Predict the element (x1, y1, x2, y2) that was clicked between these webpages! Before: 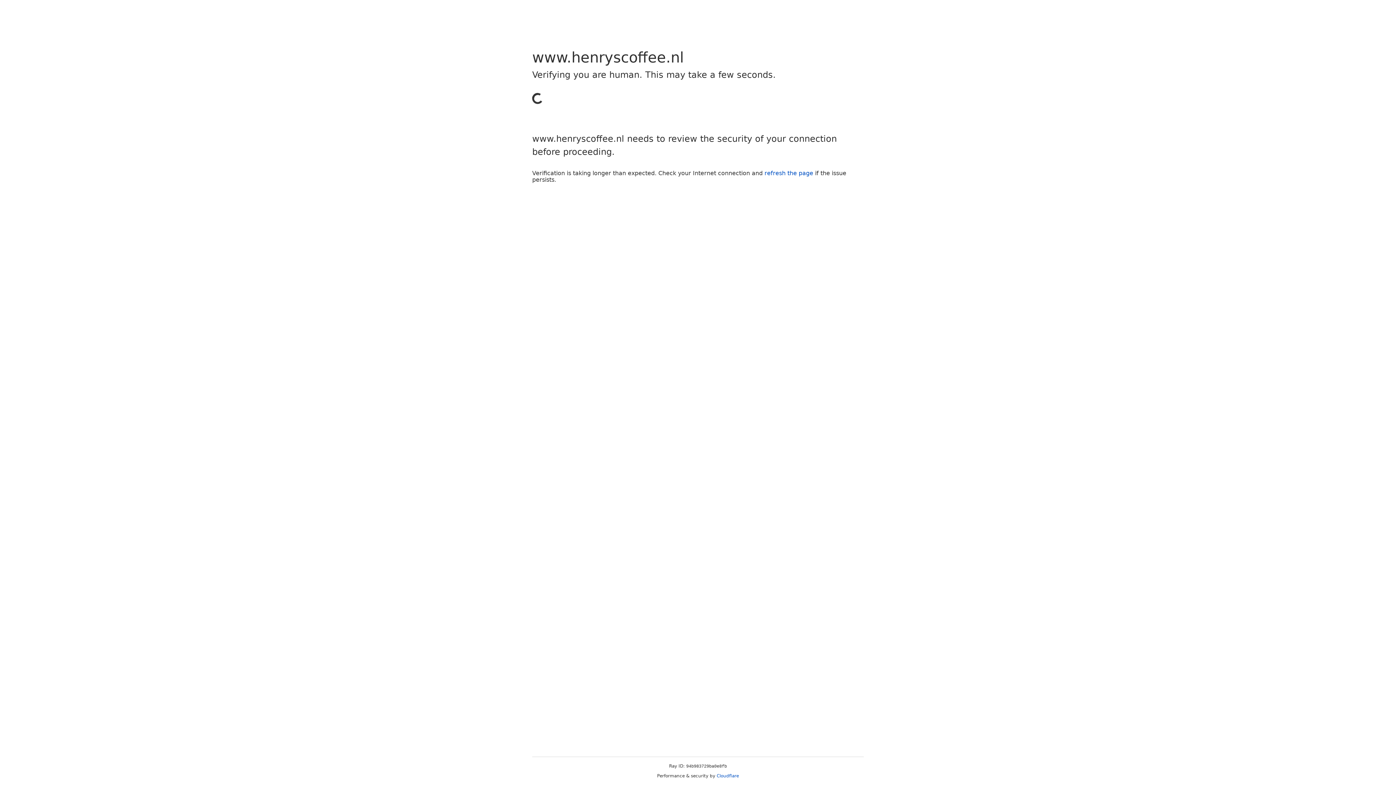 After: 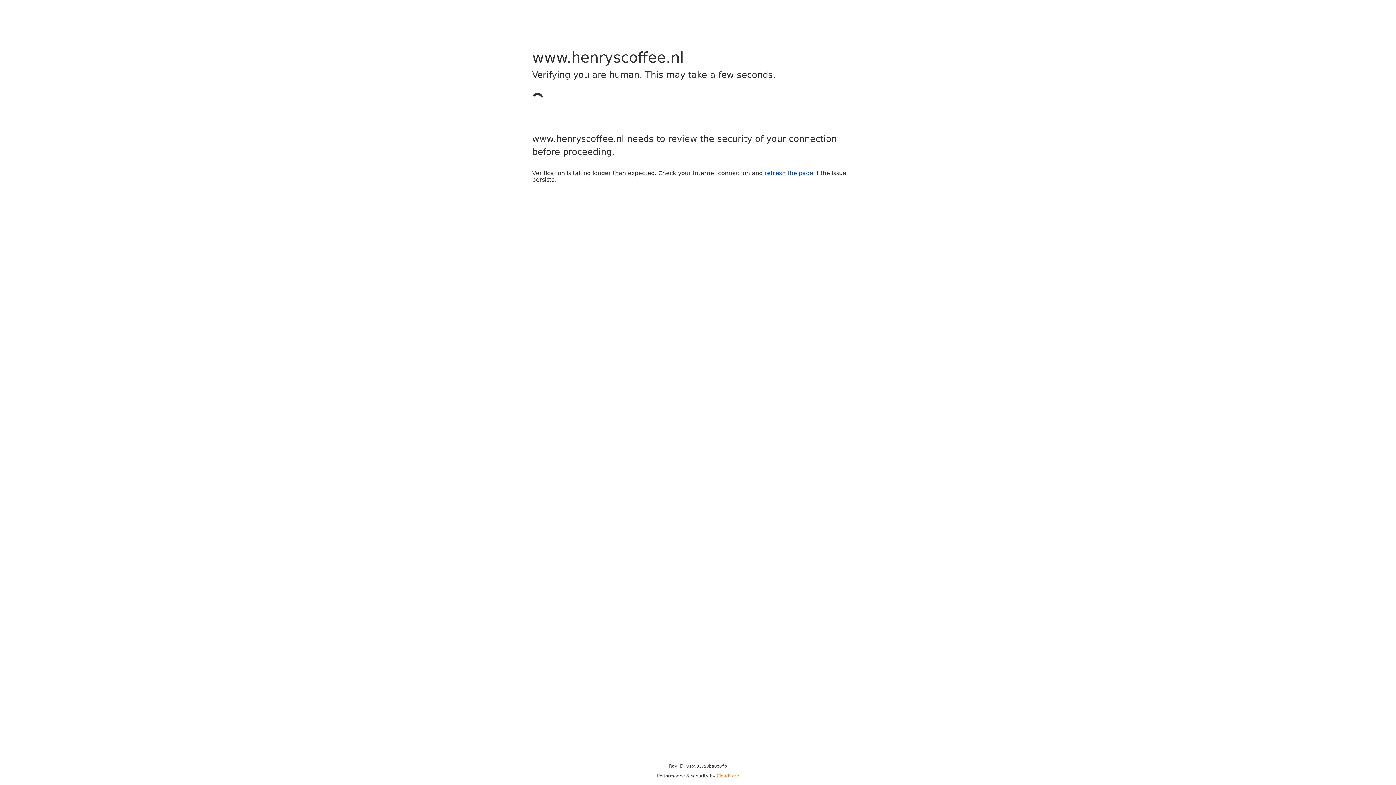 Action: bbox: (716, 773, 739, 778) label: Cloudflare